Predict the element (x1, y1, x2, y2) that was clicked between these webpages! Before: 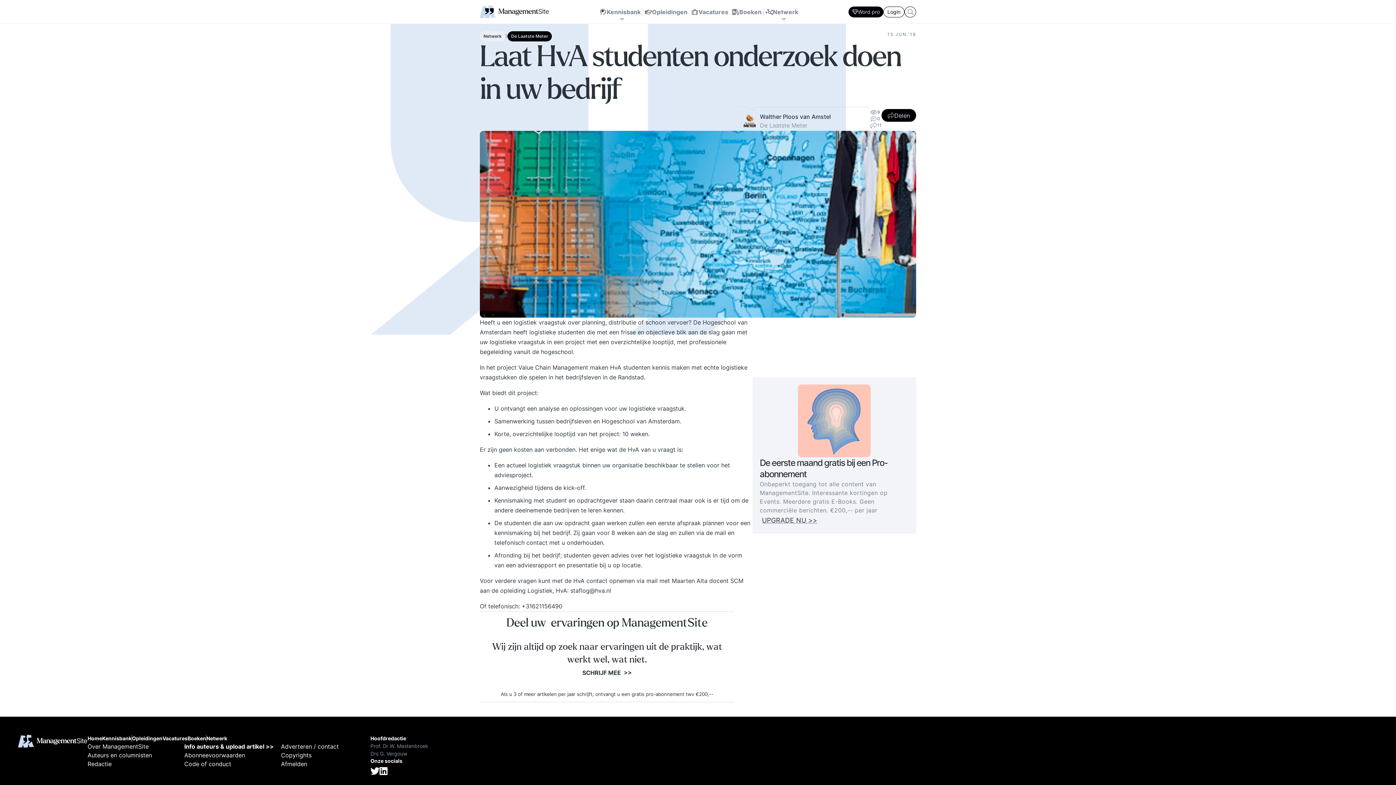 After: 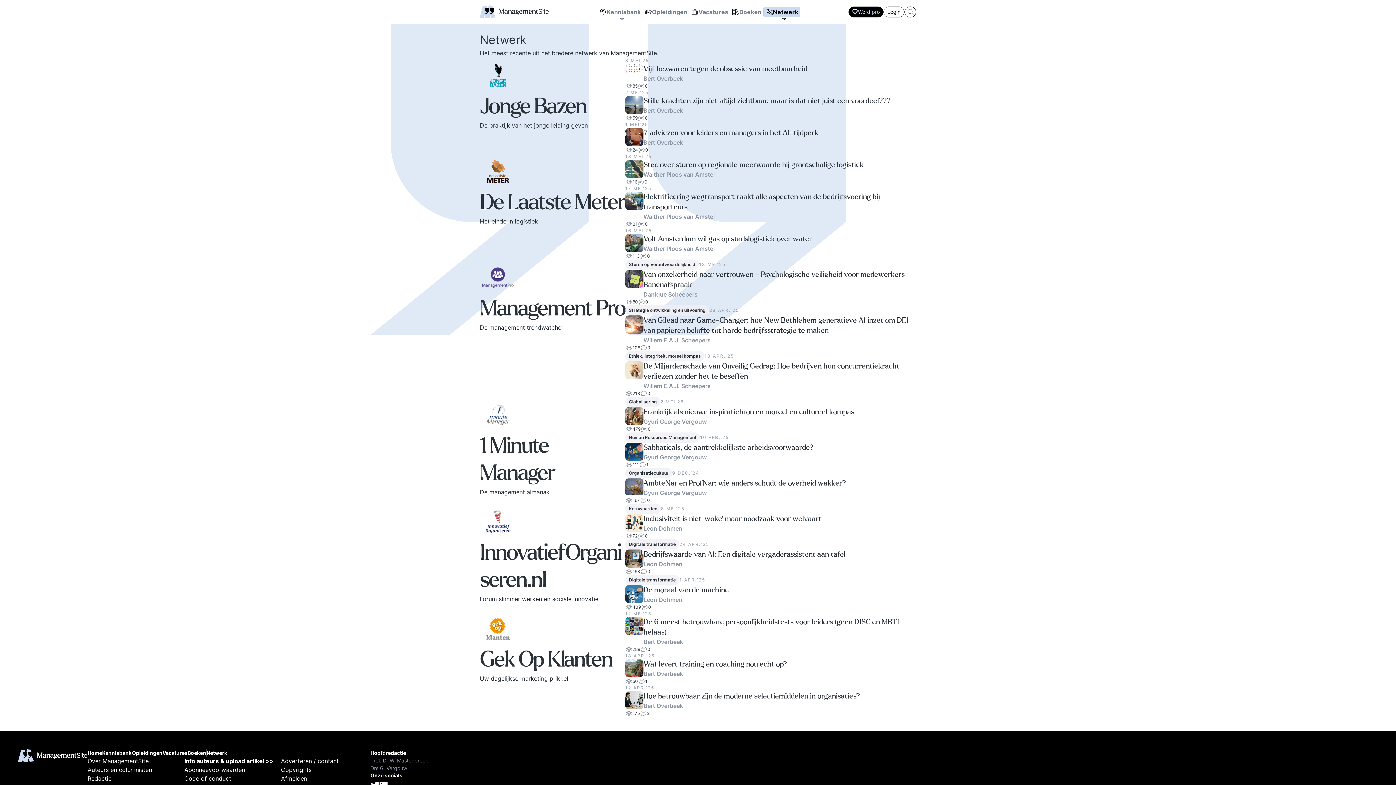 Action: bbox: (206, 735, 227, 742) label: Netwerk